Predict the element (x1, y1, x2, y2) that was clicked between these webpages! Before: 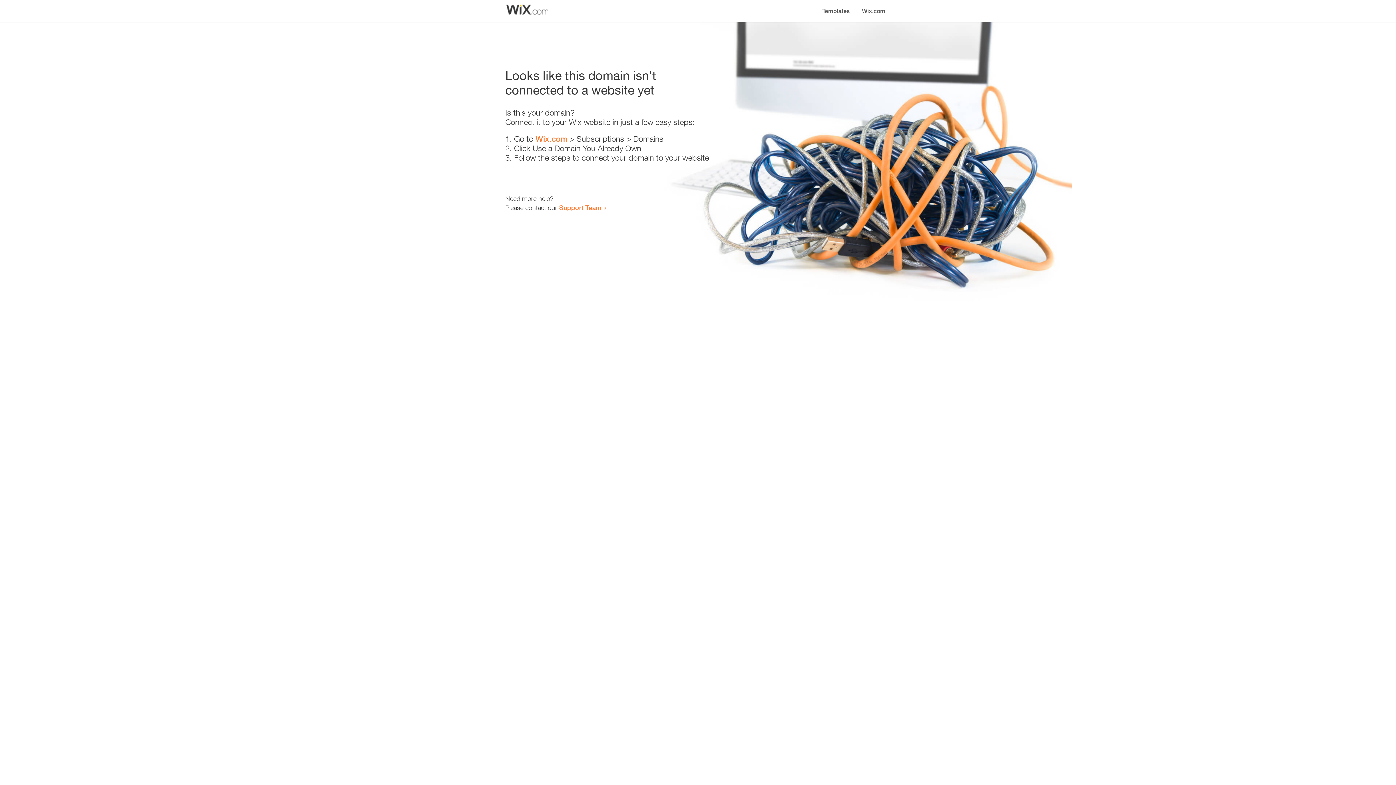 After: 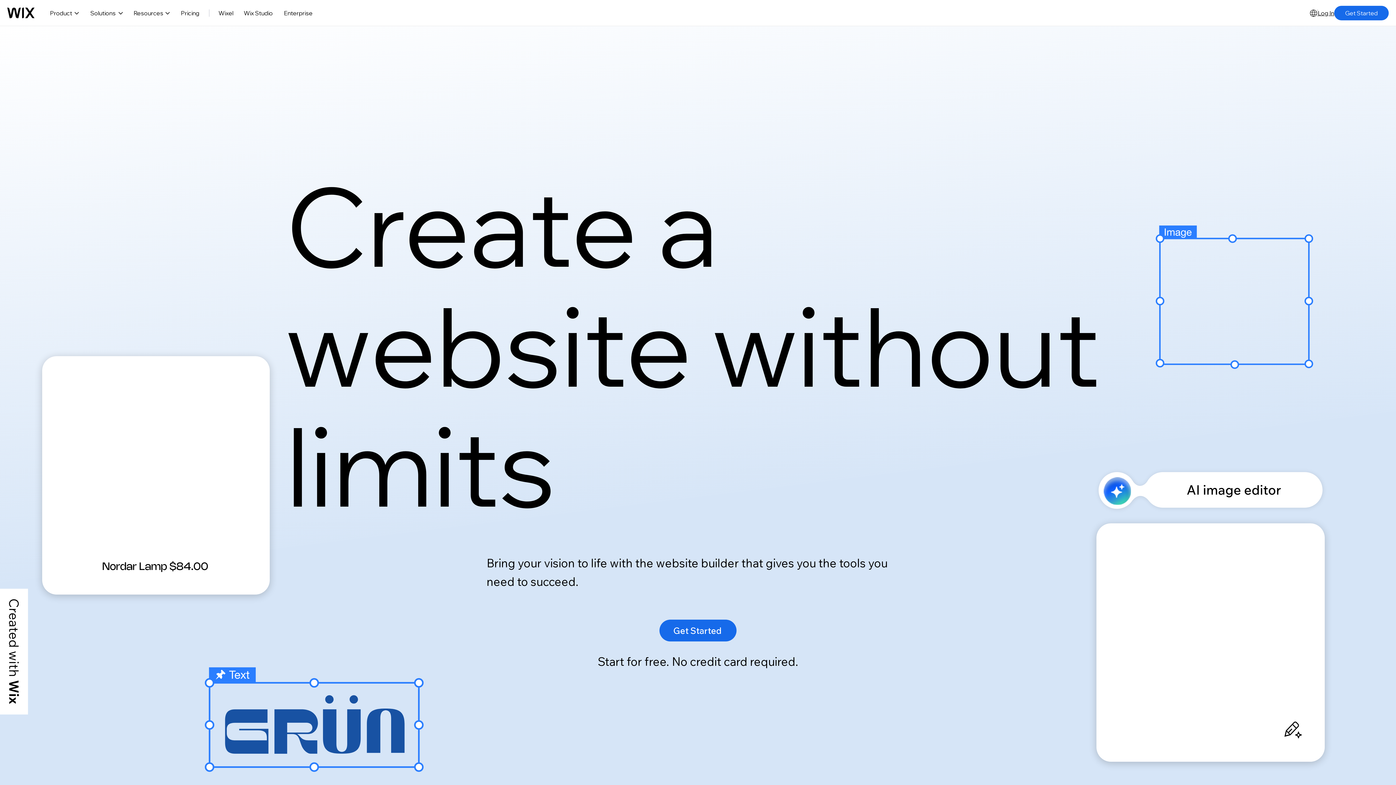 Action: label: Wix.com bbox: (535, 134, 567, 143)